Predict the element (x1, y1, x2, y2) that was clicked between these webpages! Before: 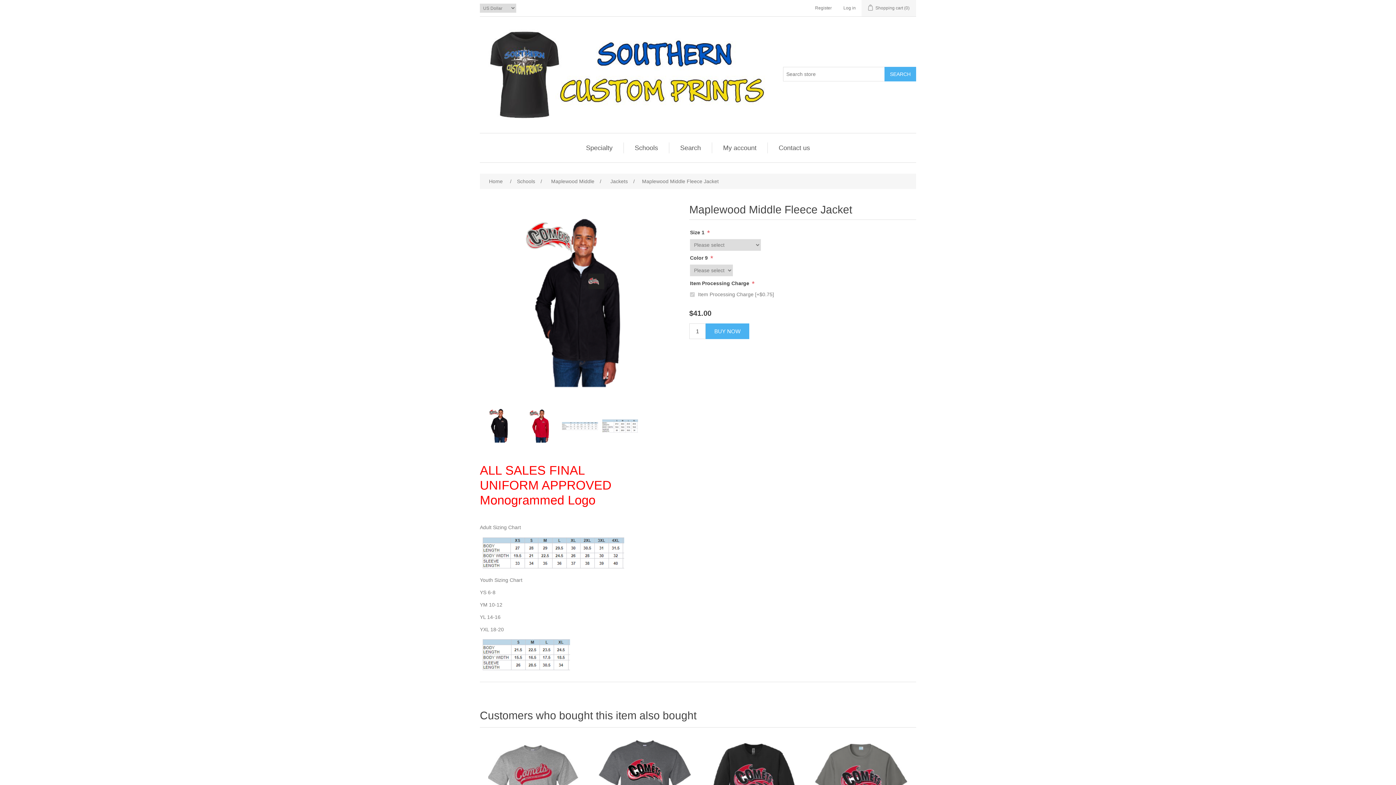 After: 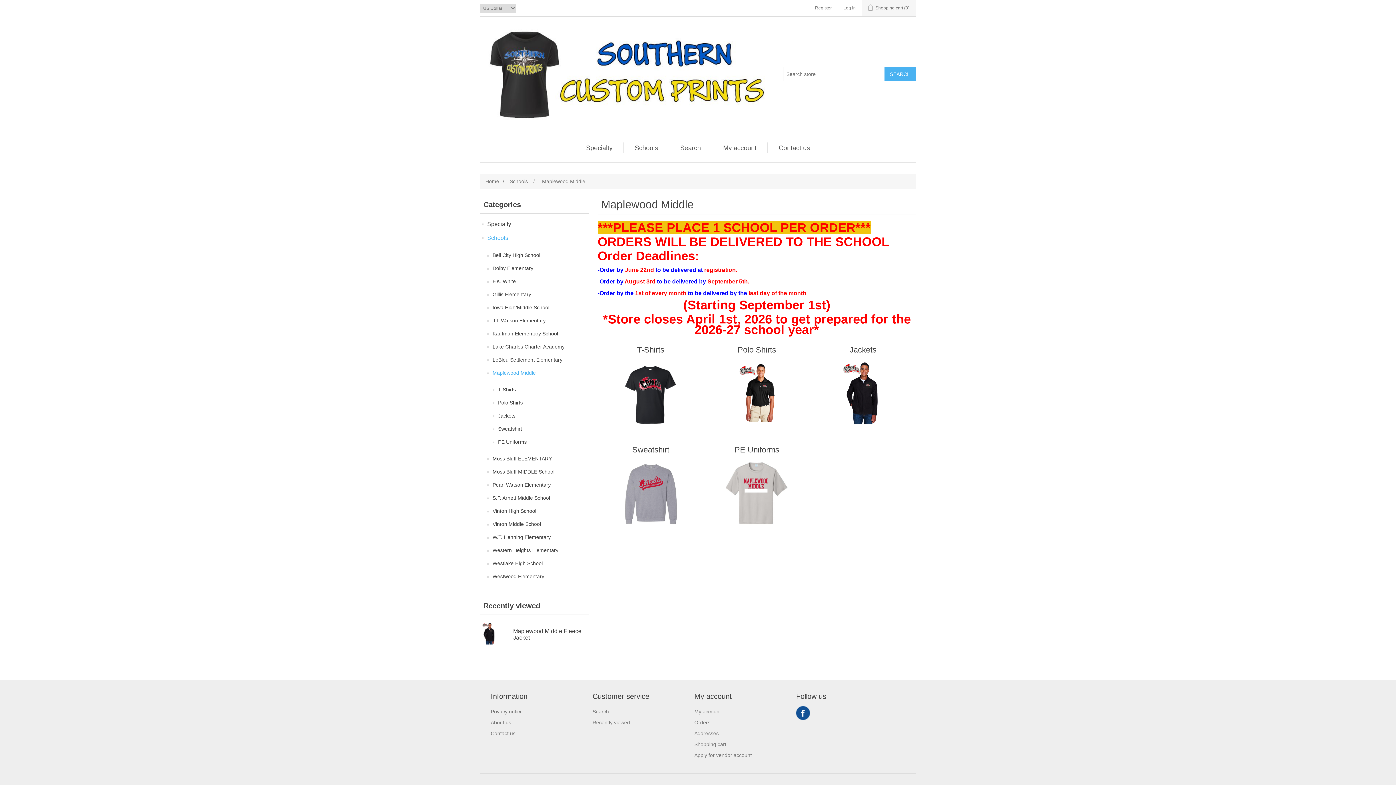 Action: bbox: (549, 175, 596, 187) label: Maplewood Middle